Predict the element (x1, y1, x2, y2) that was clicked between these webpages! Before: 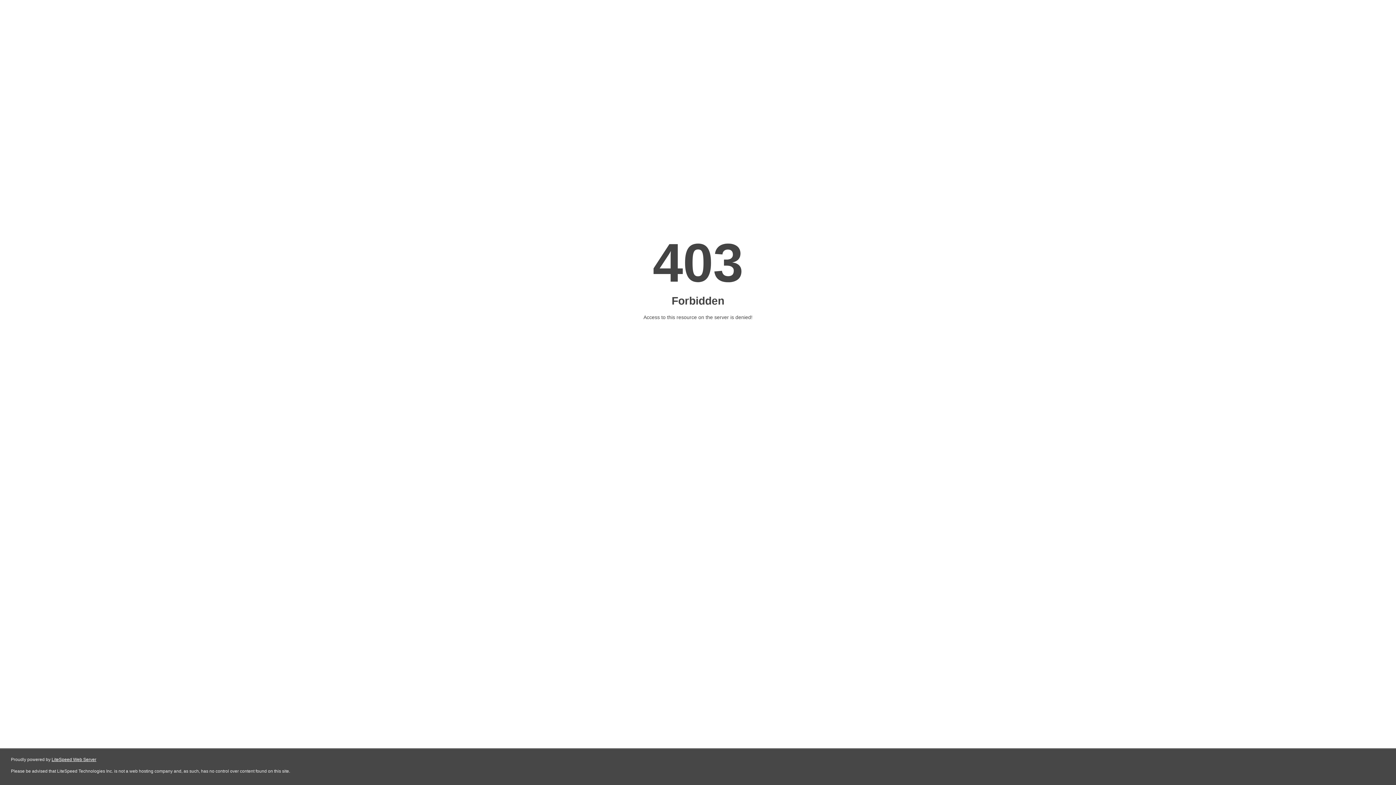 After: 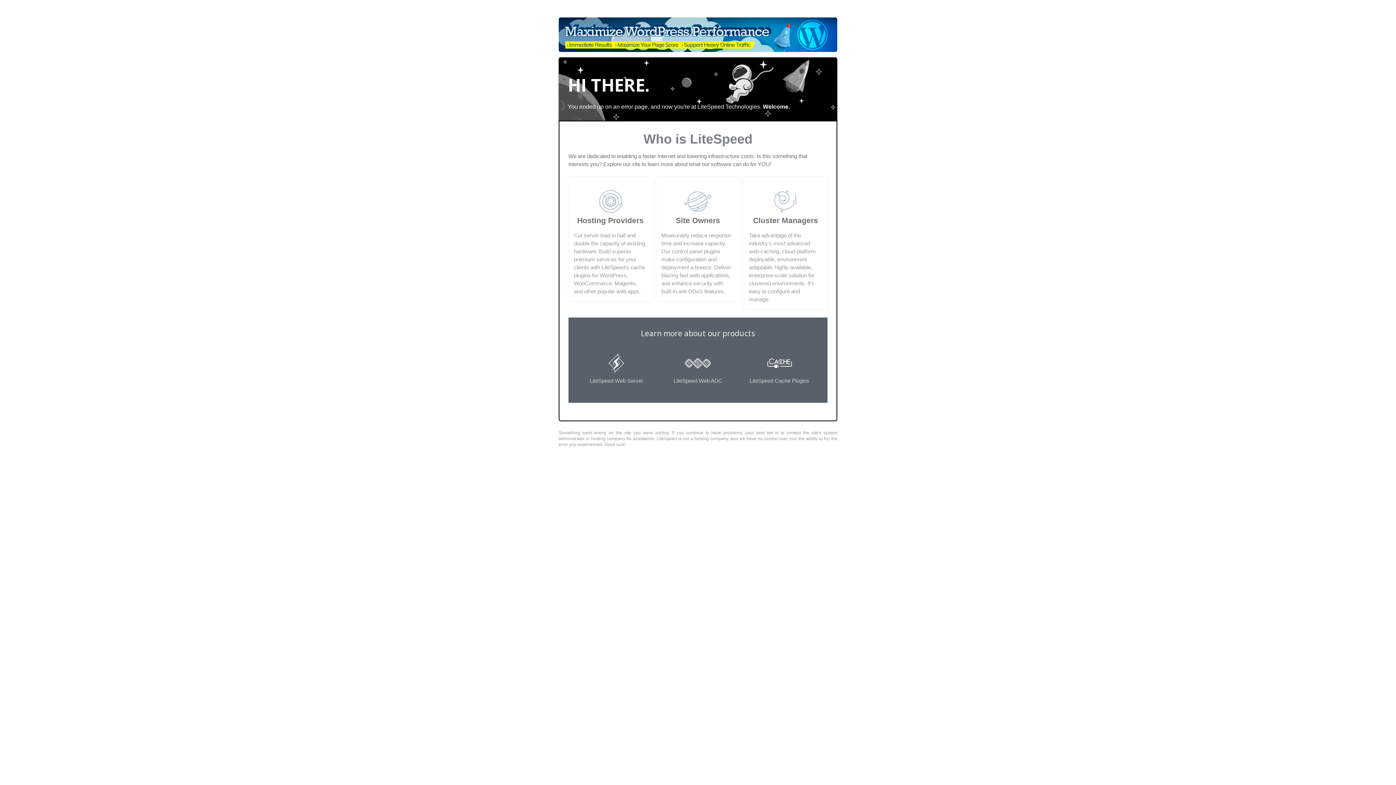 Action: bbox: (51, 757, 96, 762) label: LiteSpeed Web Server